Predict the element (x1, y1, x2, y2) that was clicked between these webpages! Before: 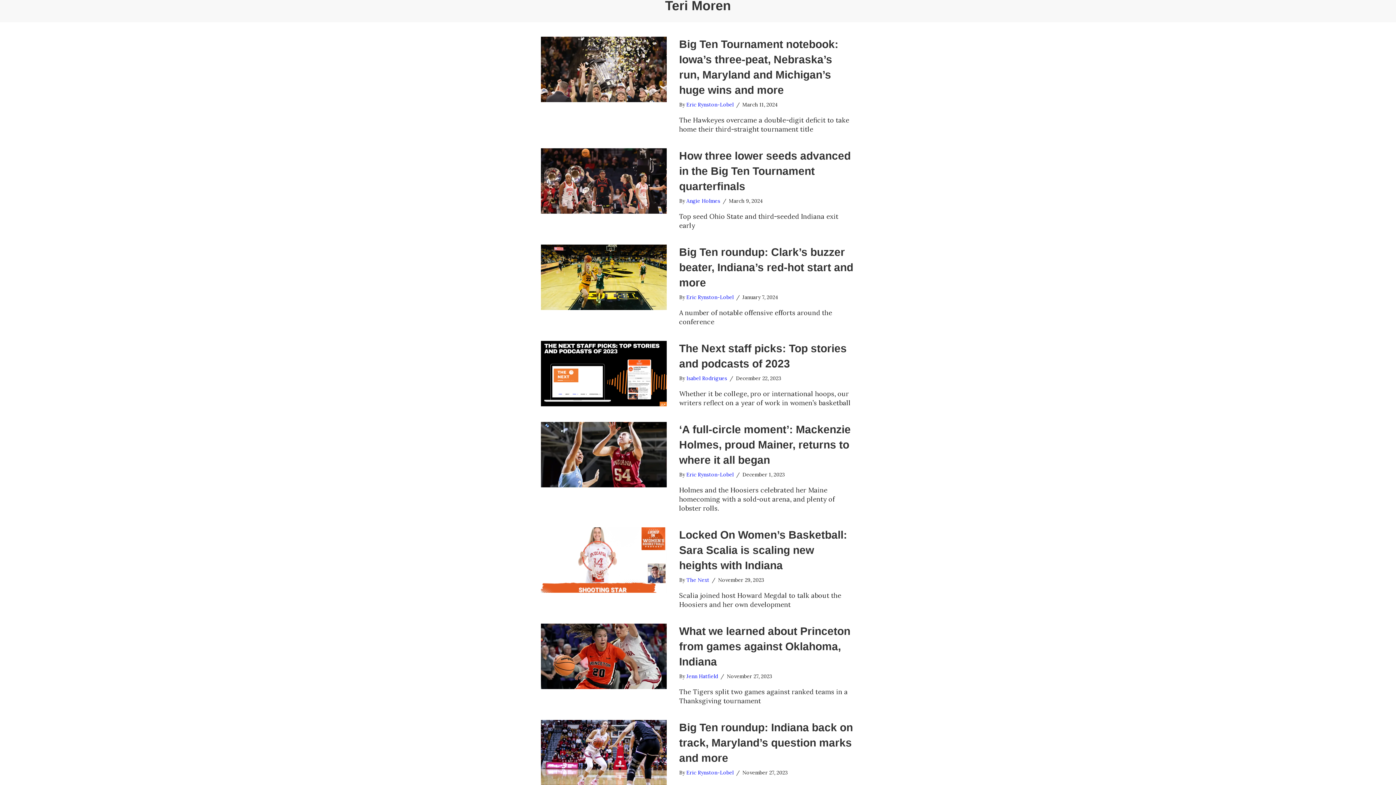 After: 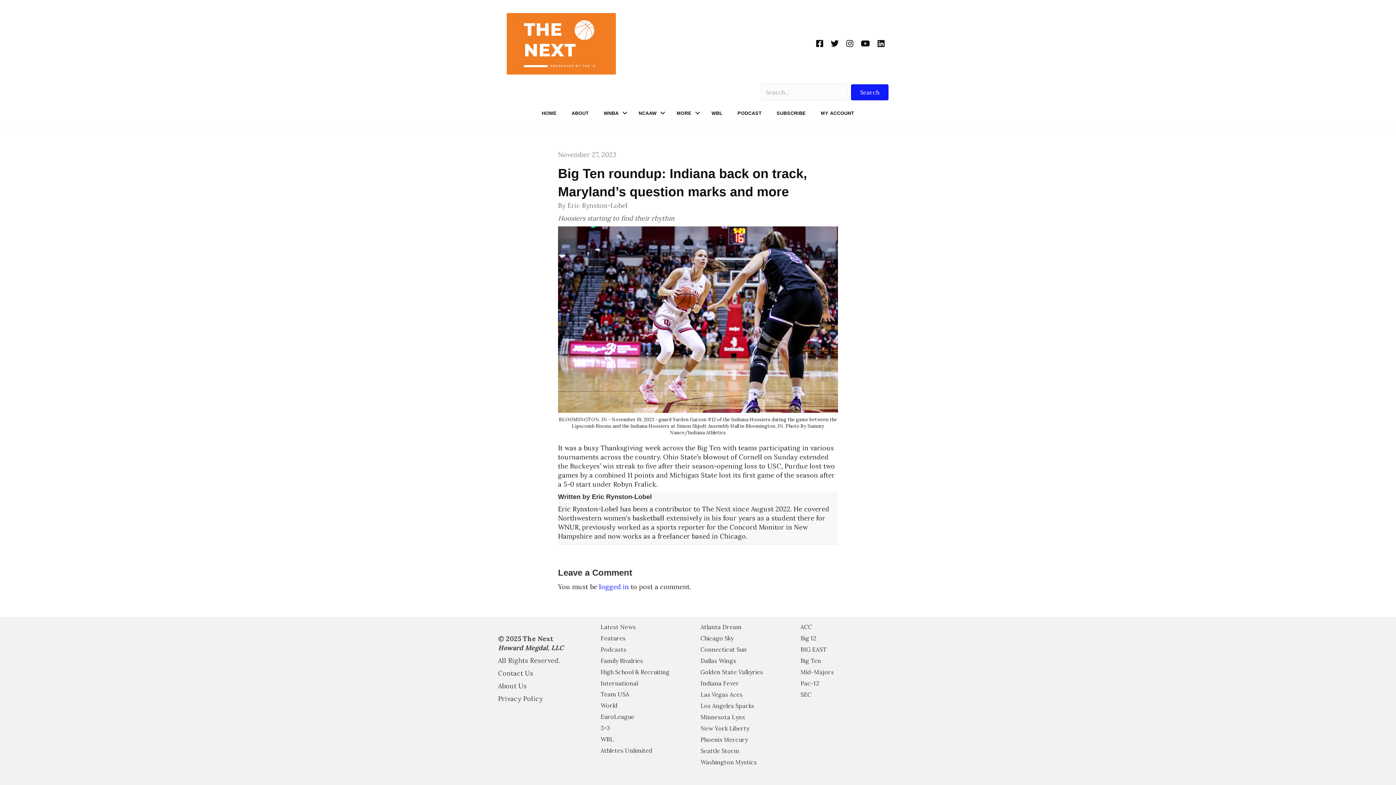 Action: bbox: (679, 721, 853, 764) label: Big Ten roundup: Indiana back on track, Maryland’s question marks and more